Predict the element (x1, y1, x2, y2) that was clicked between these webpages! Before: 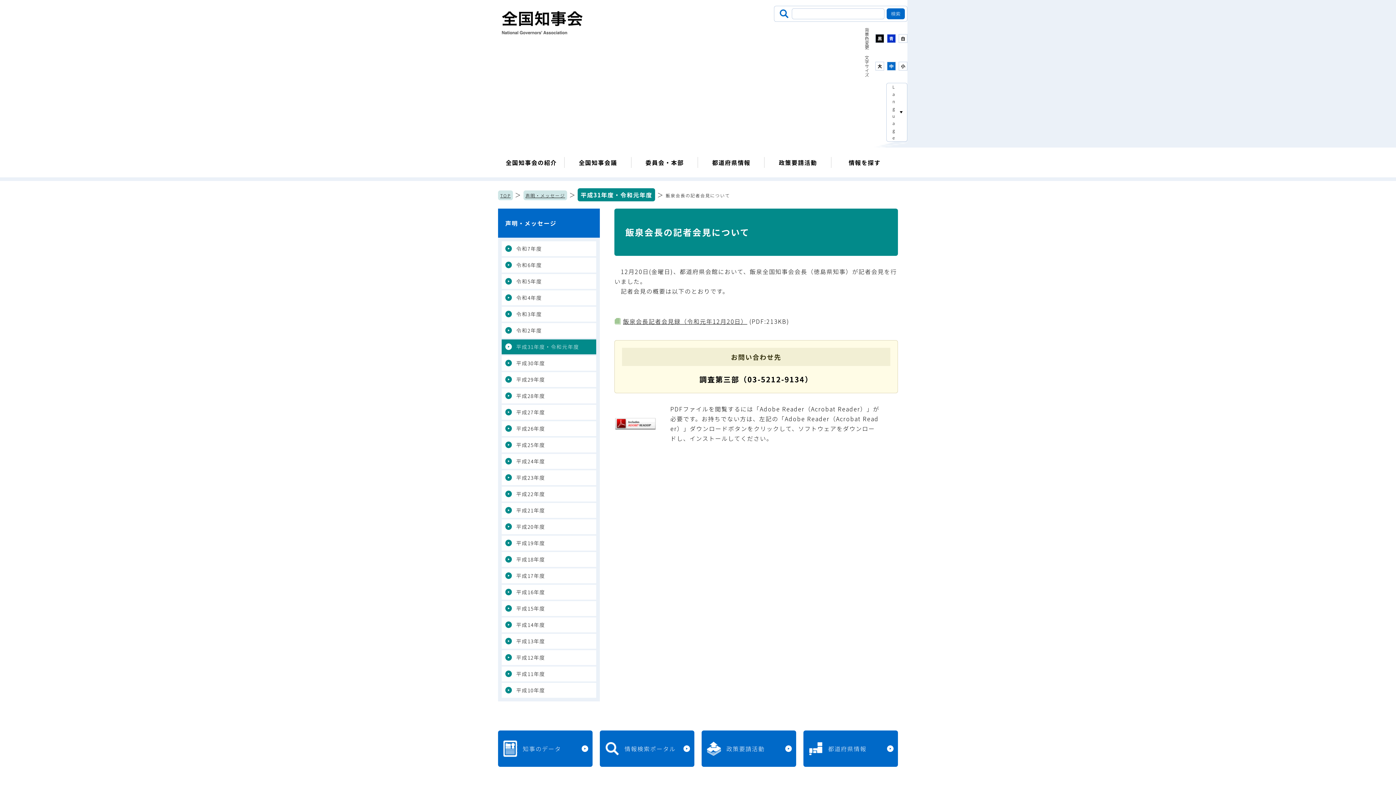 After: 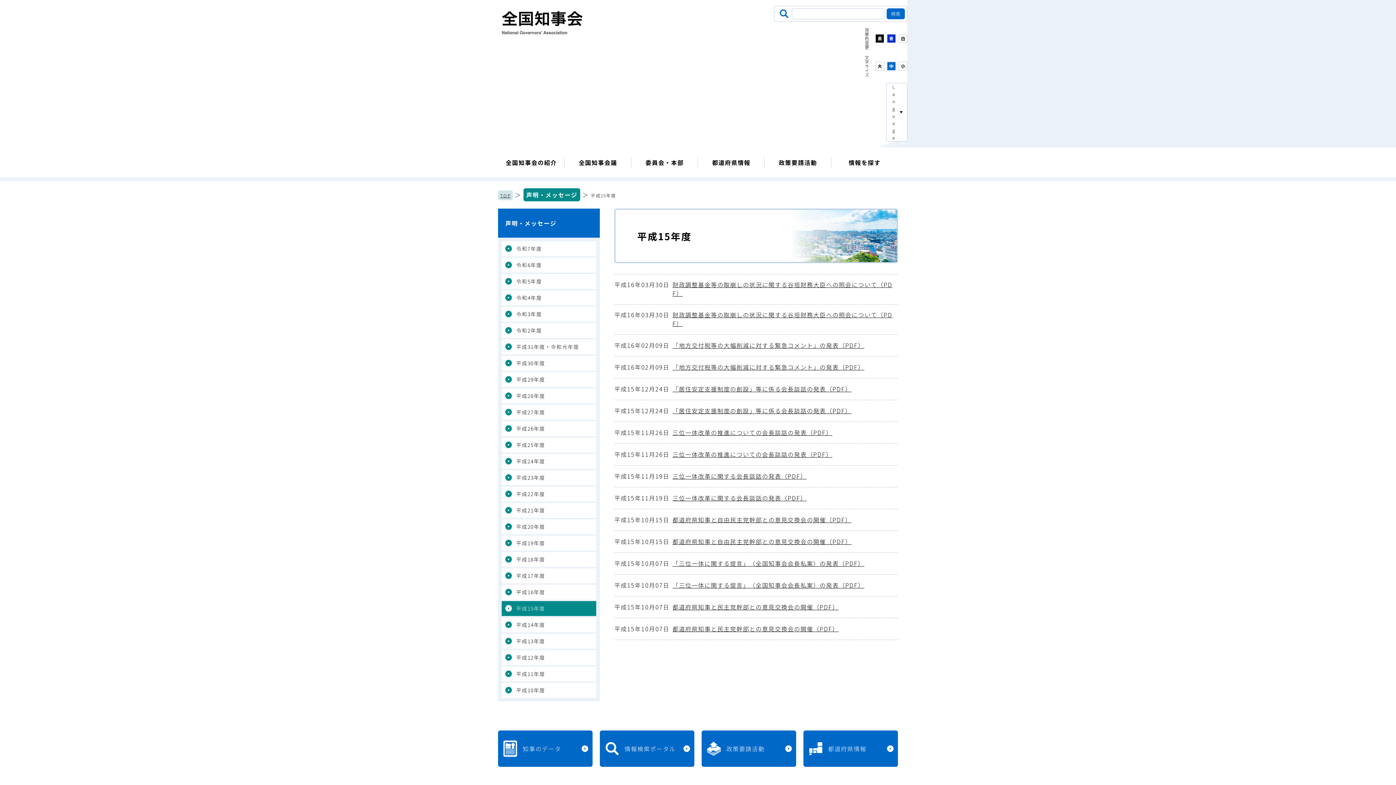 Action: bbox: (501, 601, 596, 616) label: 平成15年度